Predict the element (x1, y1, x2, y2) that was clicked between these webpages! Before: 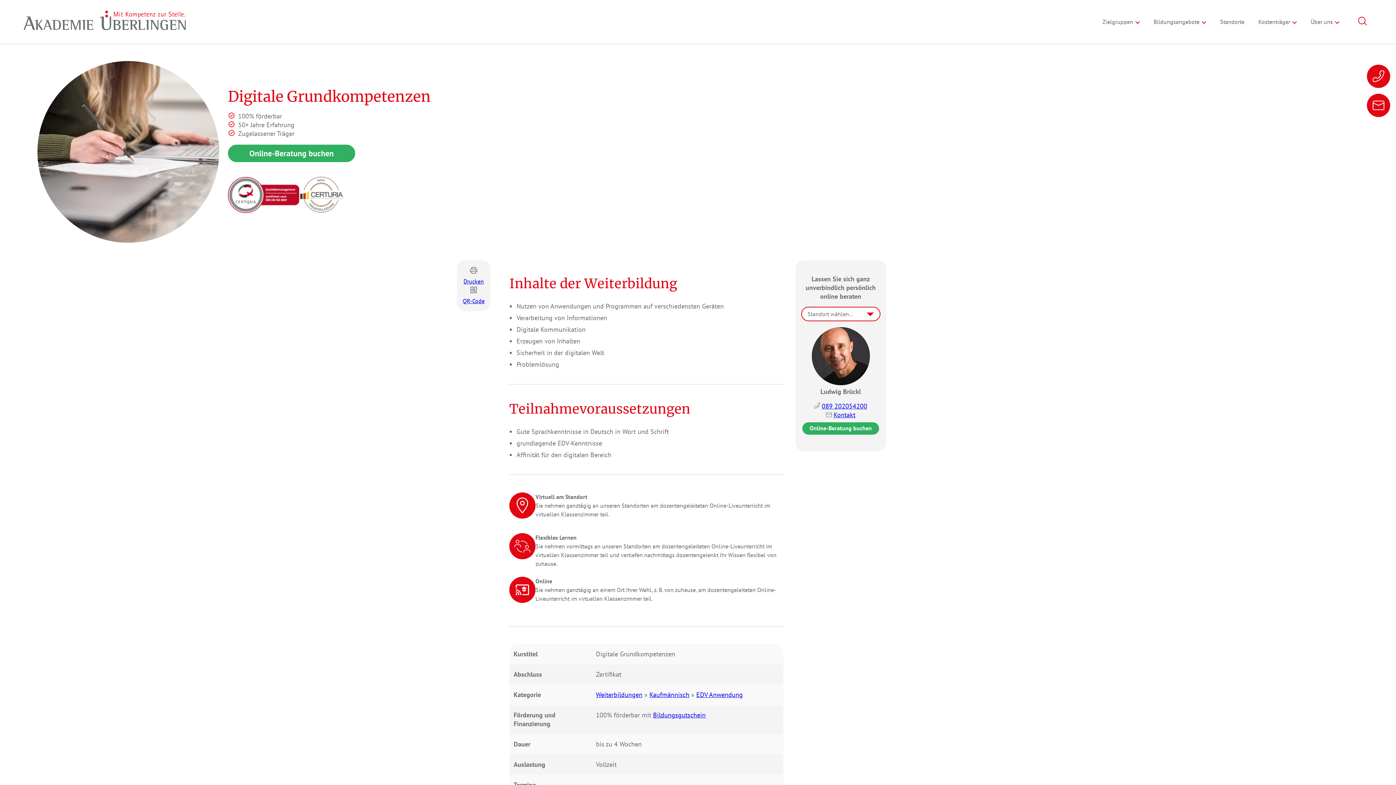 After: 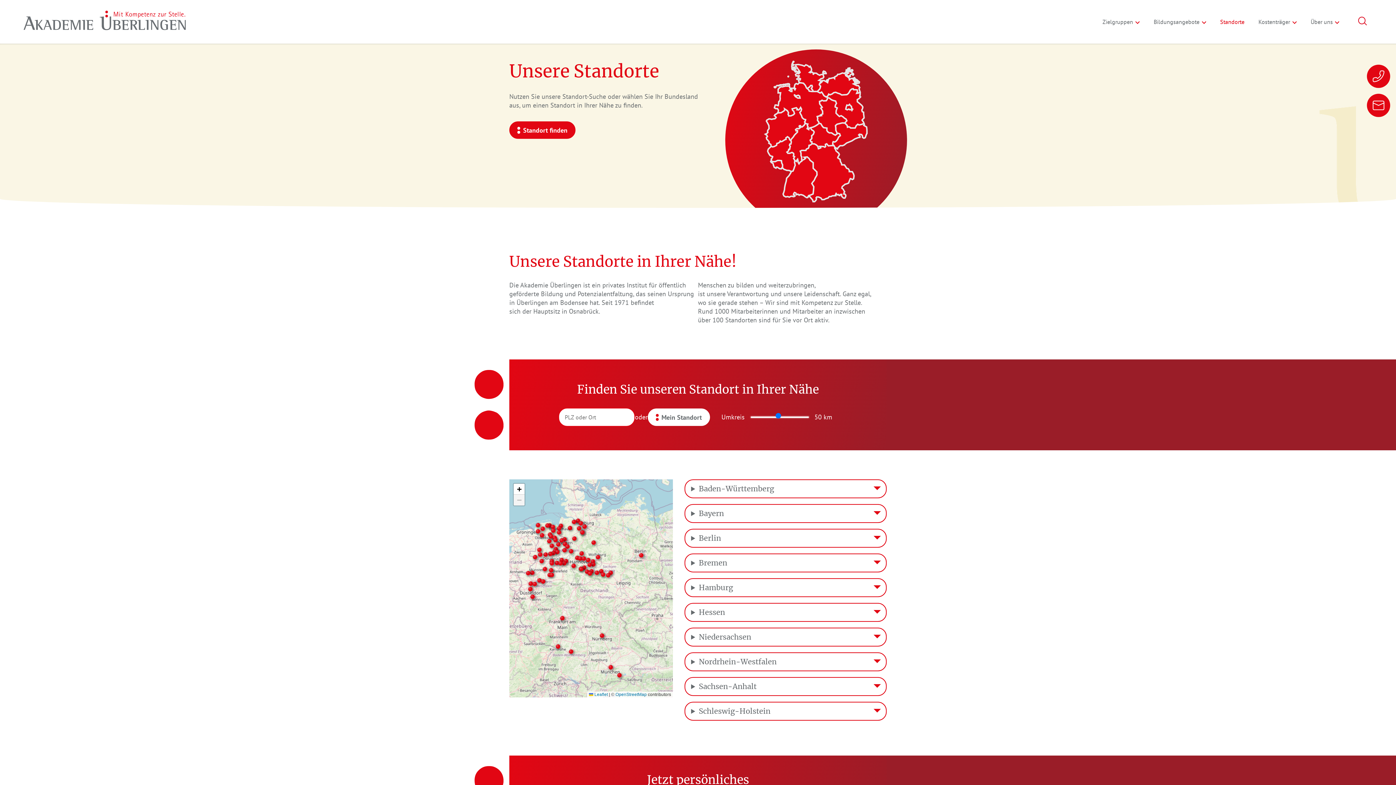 Action: label: Standorte bbox: (1220, 16, 1244, 27)